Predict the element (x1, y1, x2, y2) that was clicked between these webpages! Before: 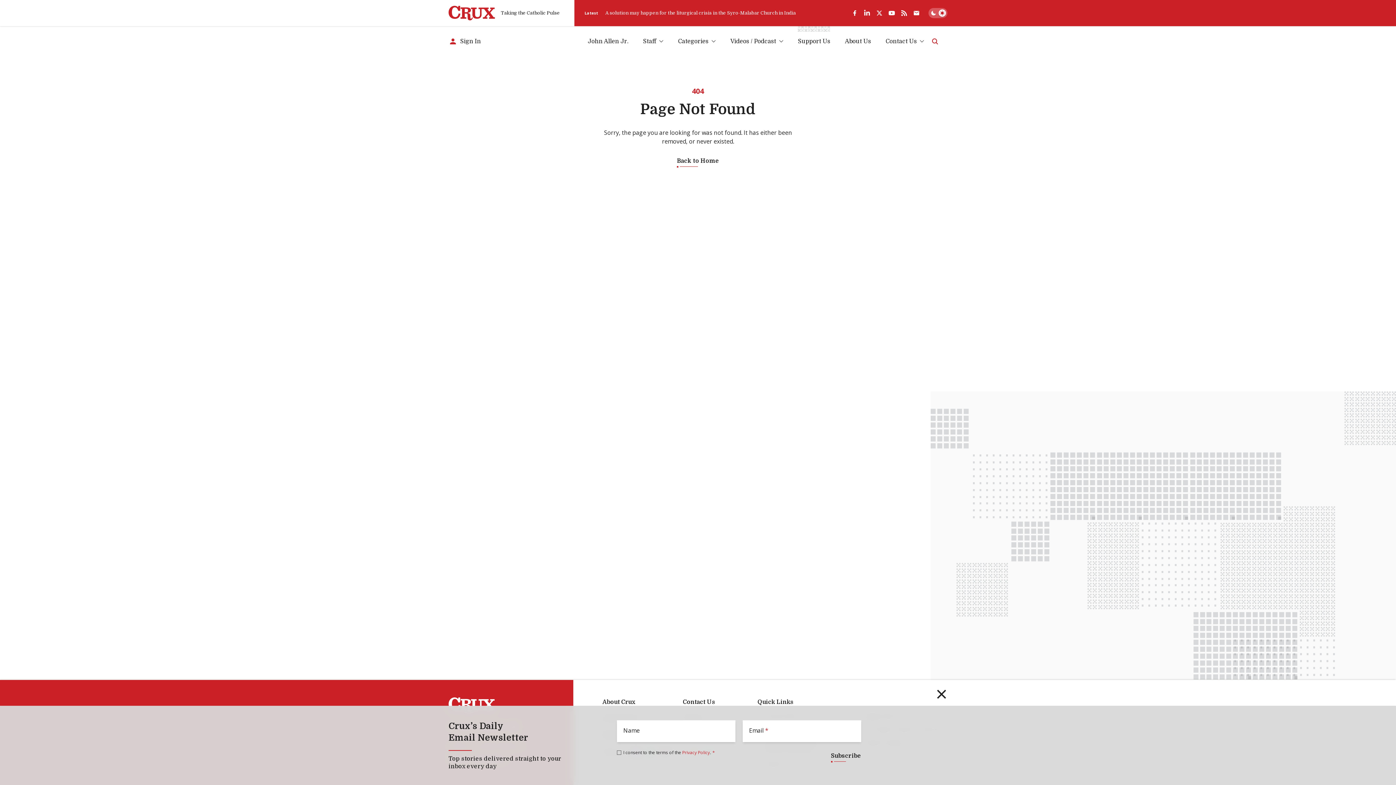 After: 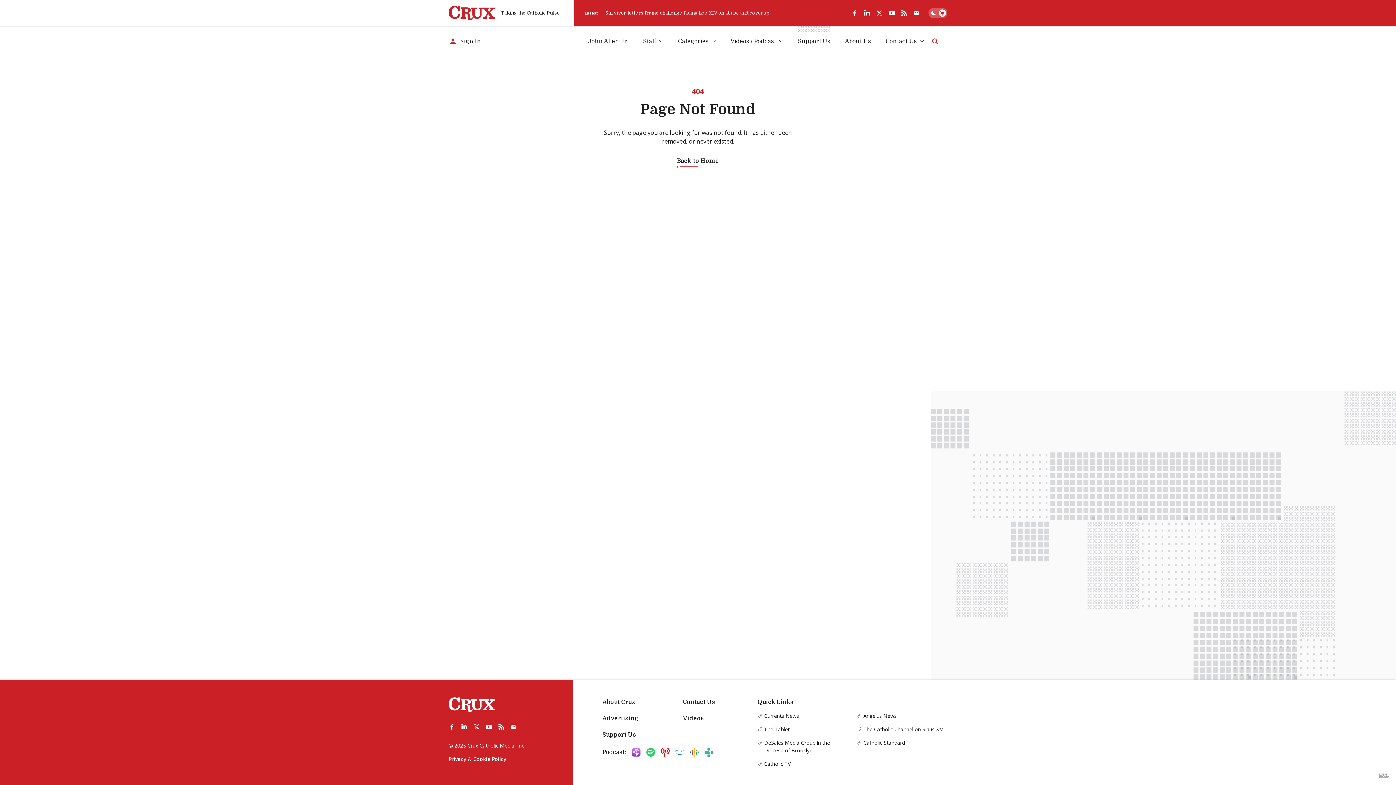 Action: bbox: (861, 6, 873, 19) label: linkedin